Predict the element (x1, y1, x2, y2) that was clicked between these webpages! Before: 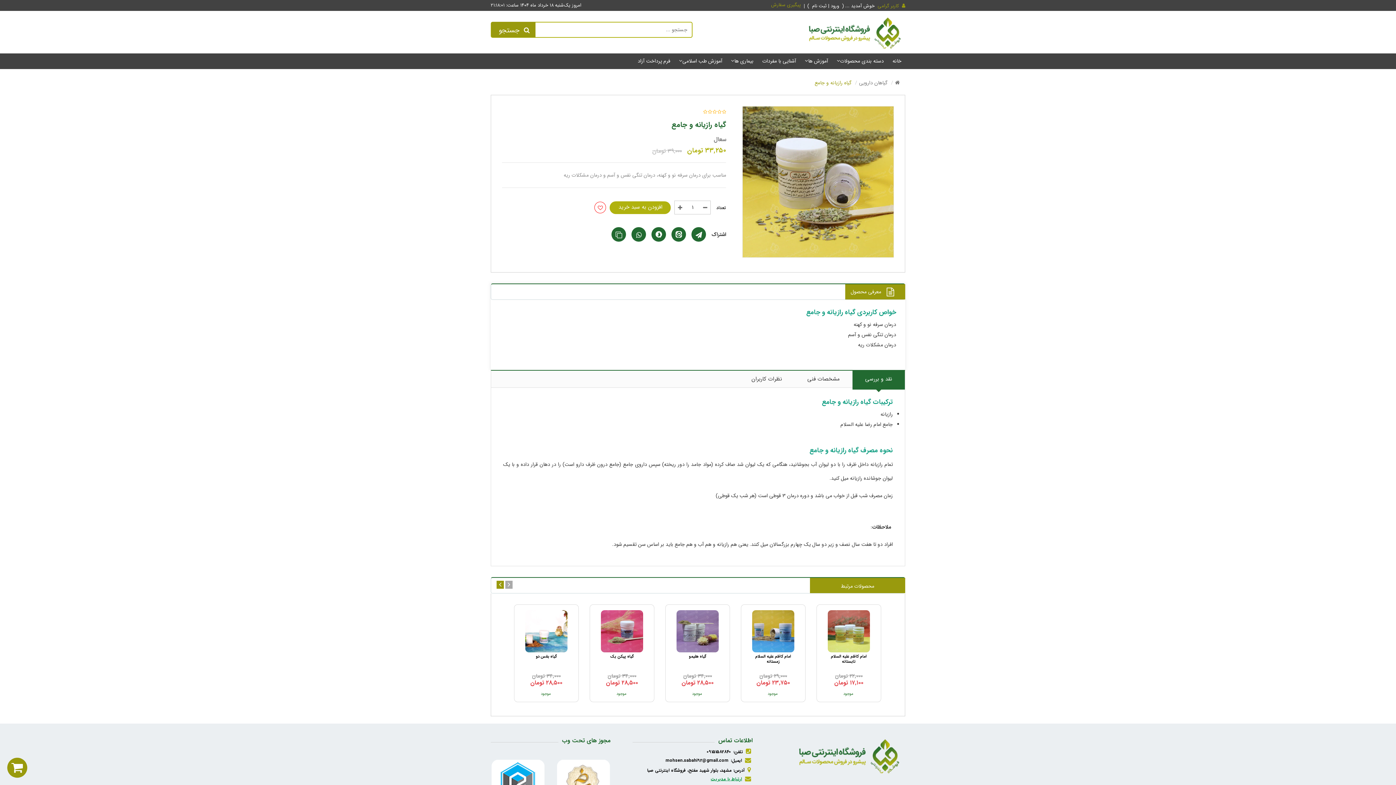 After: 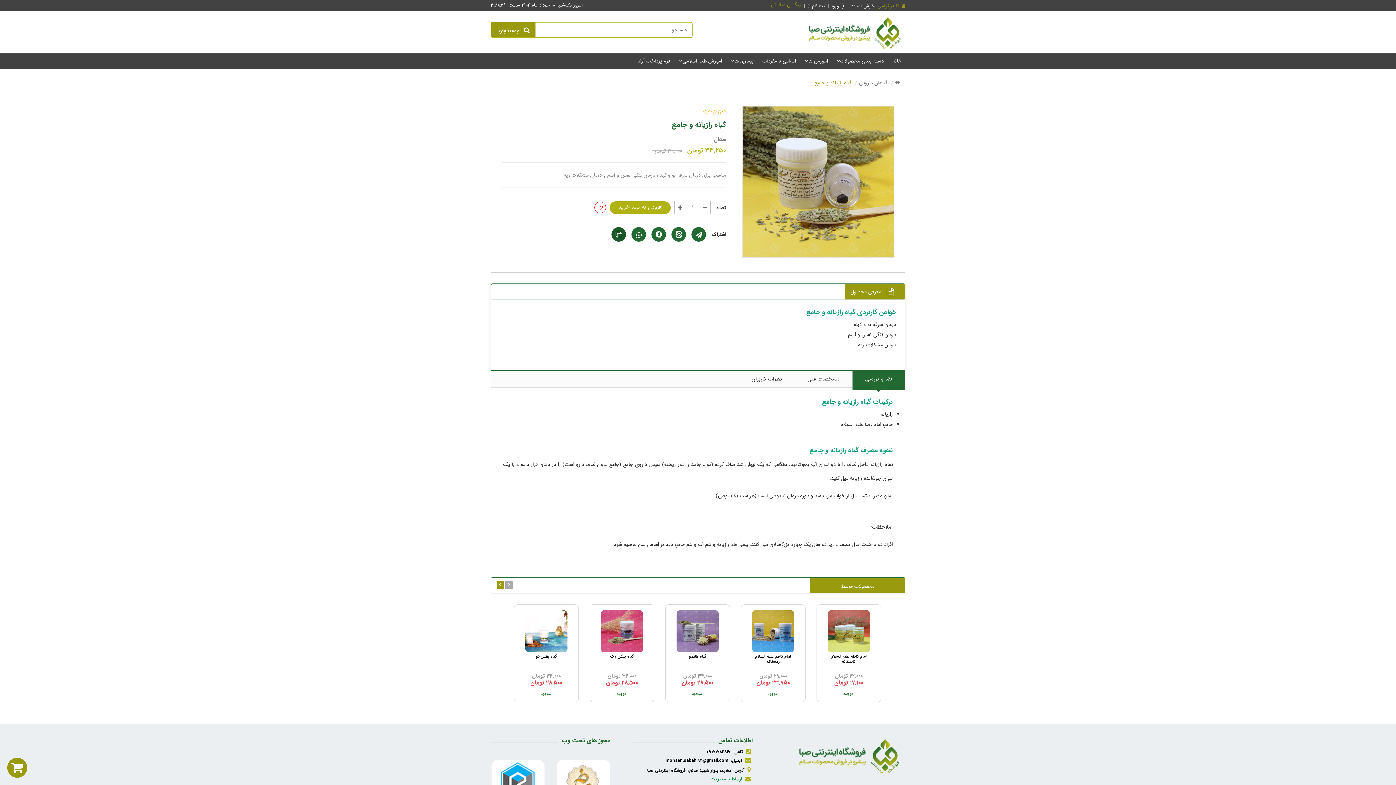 Action: bbox: (611, 227, 626, 241)